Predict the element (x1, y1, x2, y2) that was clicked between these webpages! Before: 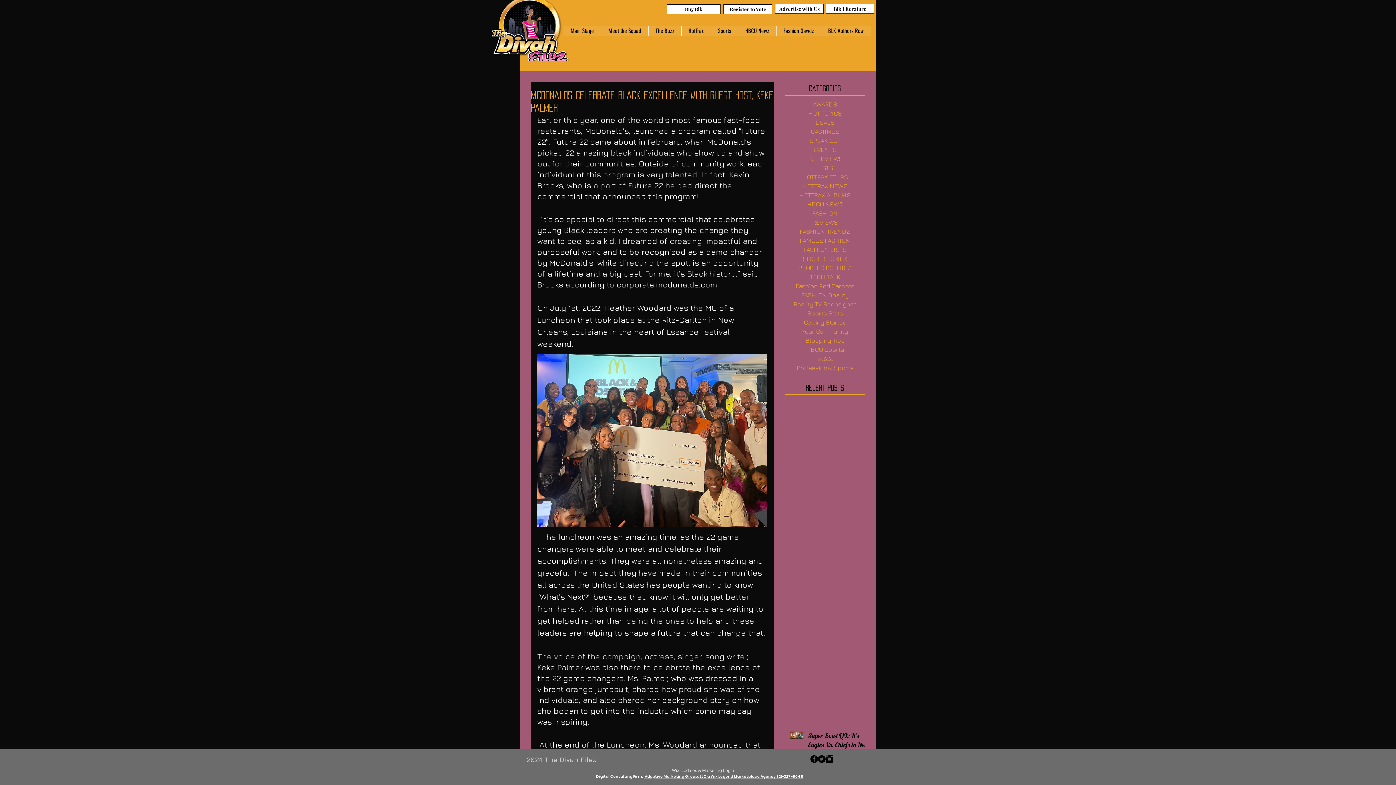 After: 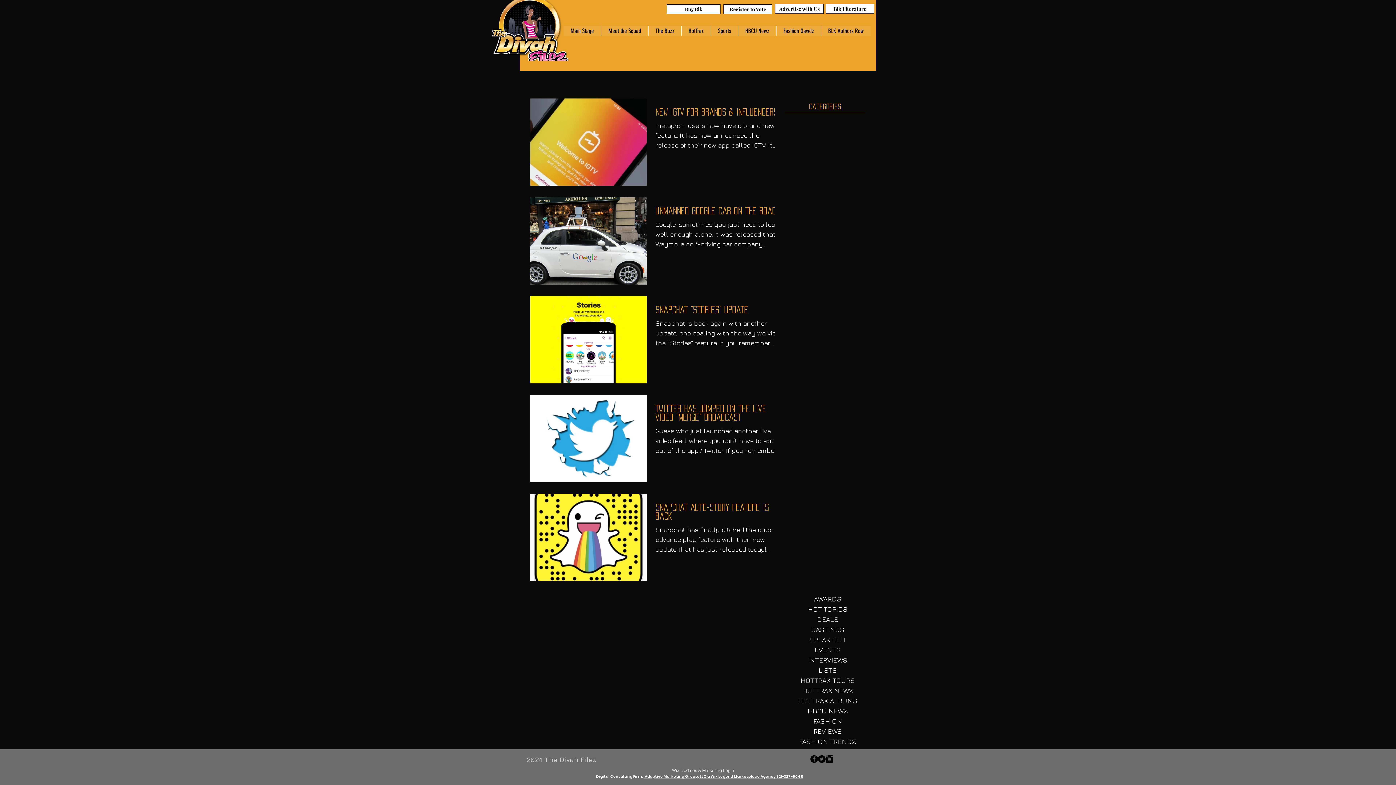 Action: label: TECH TALK bbox: (778, 272, 872, 281)